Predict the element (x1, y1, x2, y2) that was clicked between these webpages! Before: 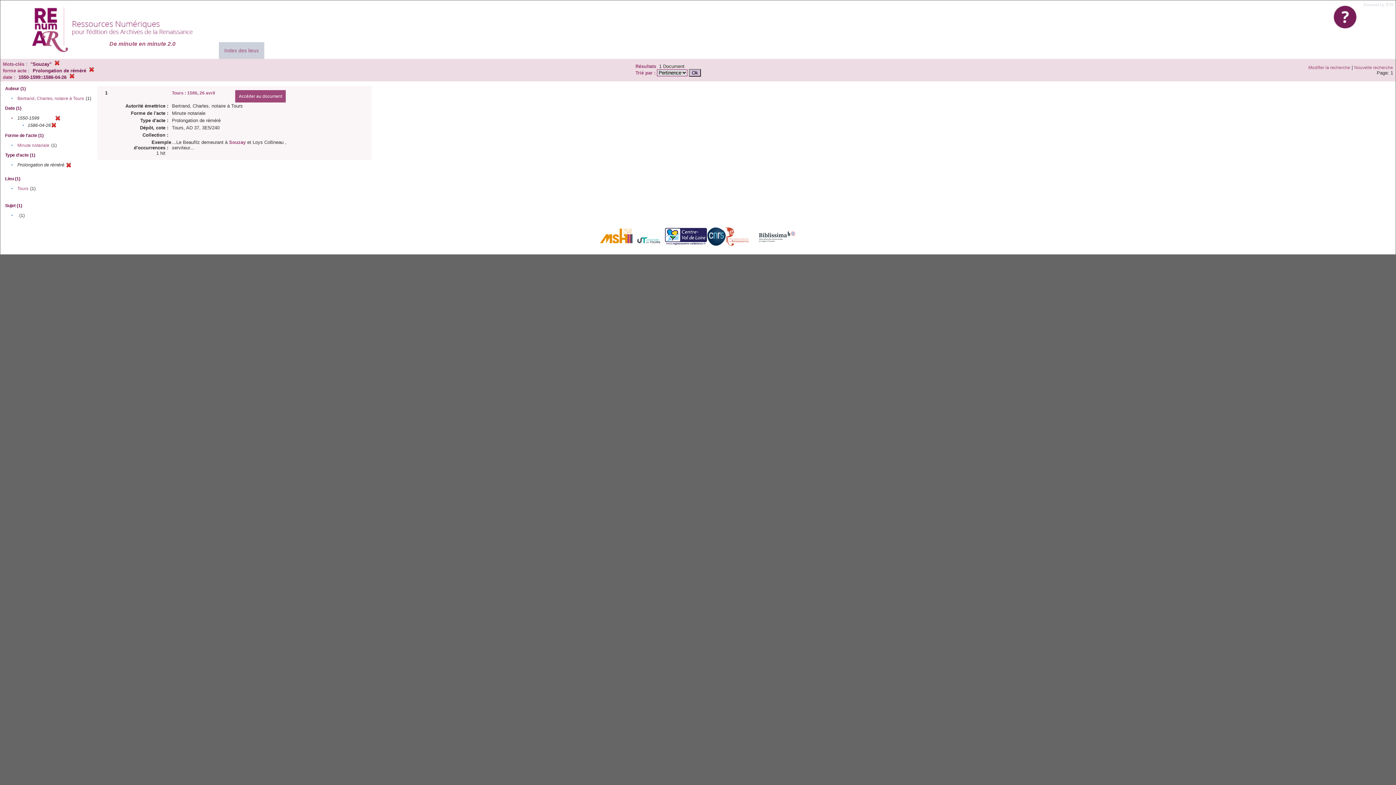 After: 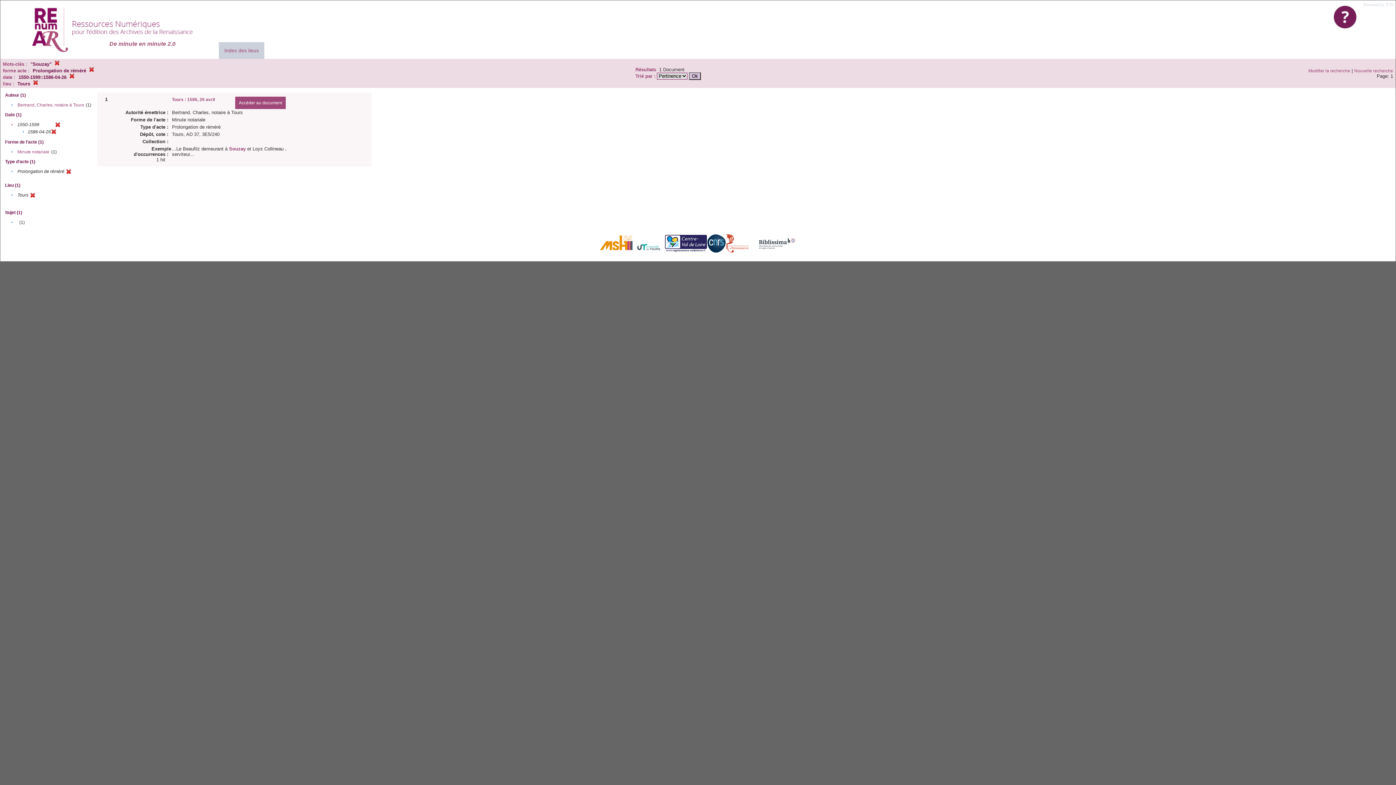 Action: label: Tours bbox: (17, 186, 28, 191)